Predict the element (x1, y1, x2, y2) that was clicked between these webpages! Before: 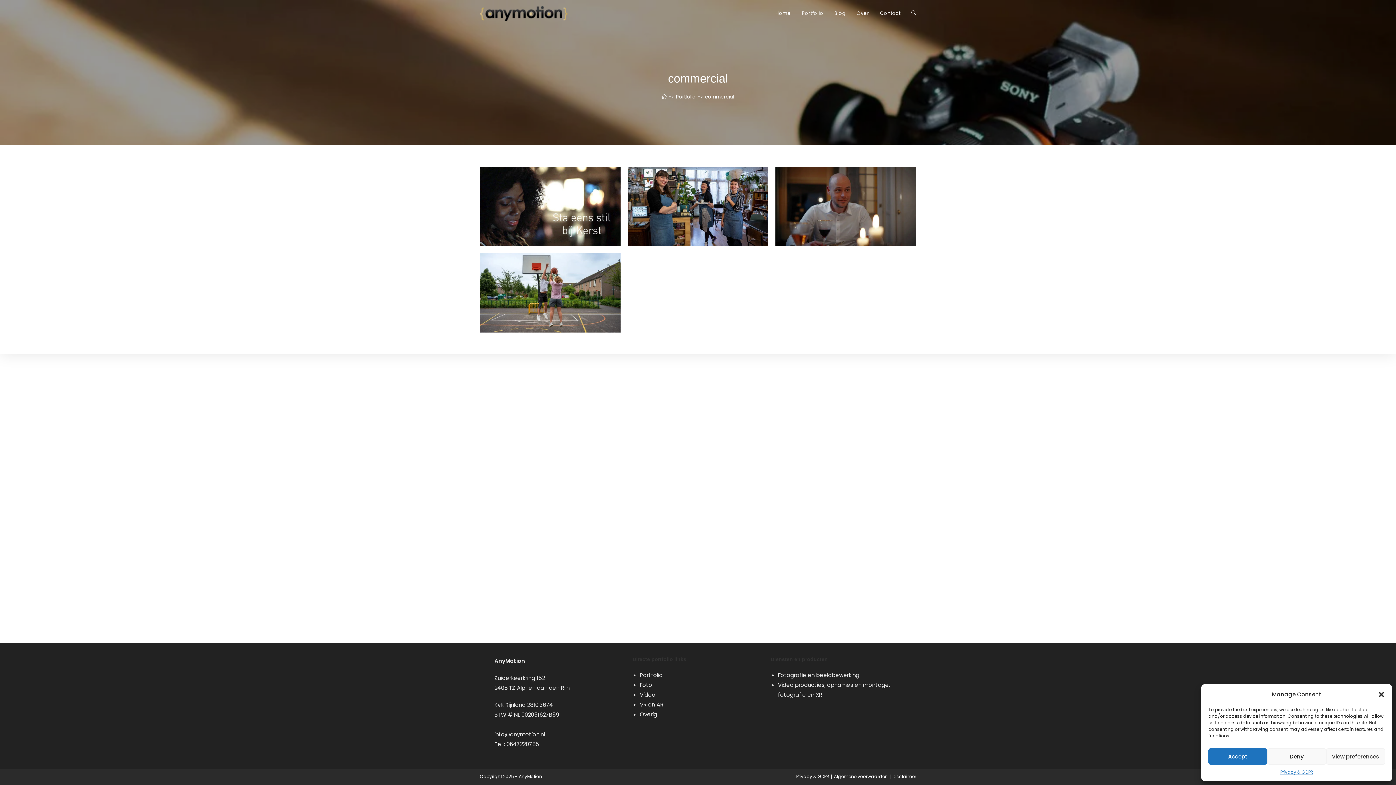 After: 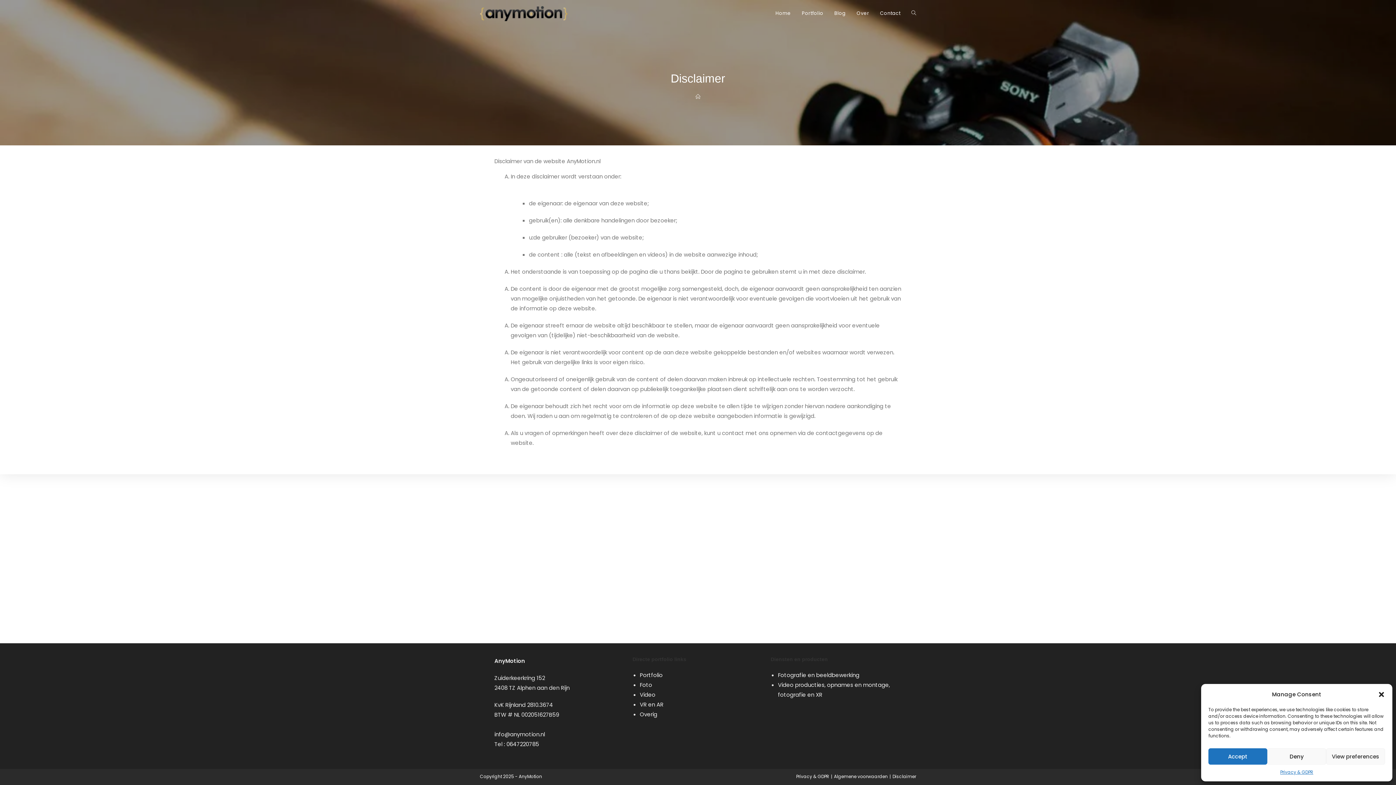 Action: label: Disclaimer bbox: (892, 773, 916, 780)